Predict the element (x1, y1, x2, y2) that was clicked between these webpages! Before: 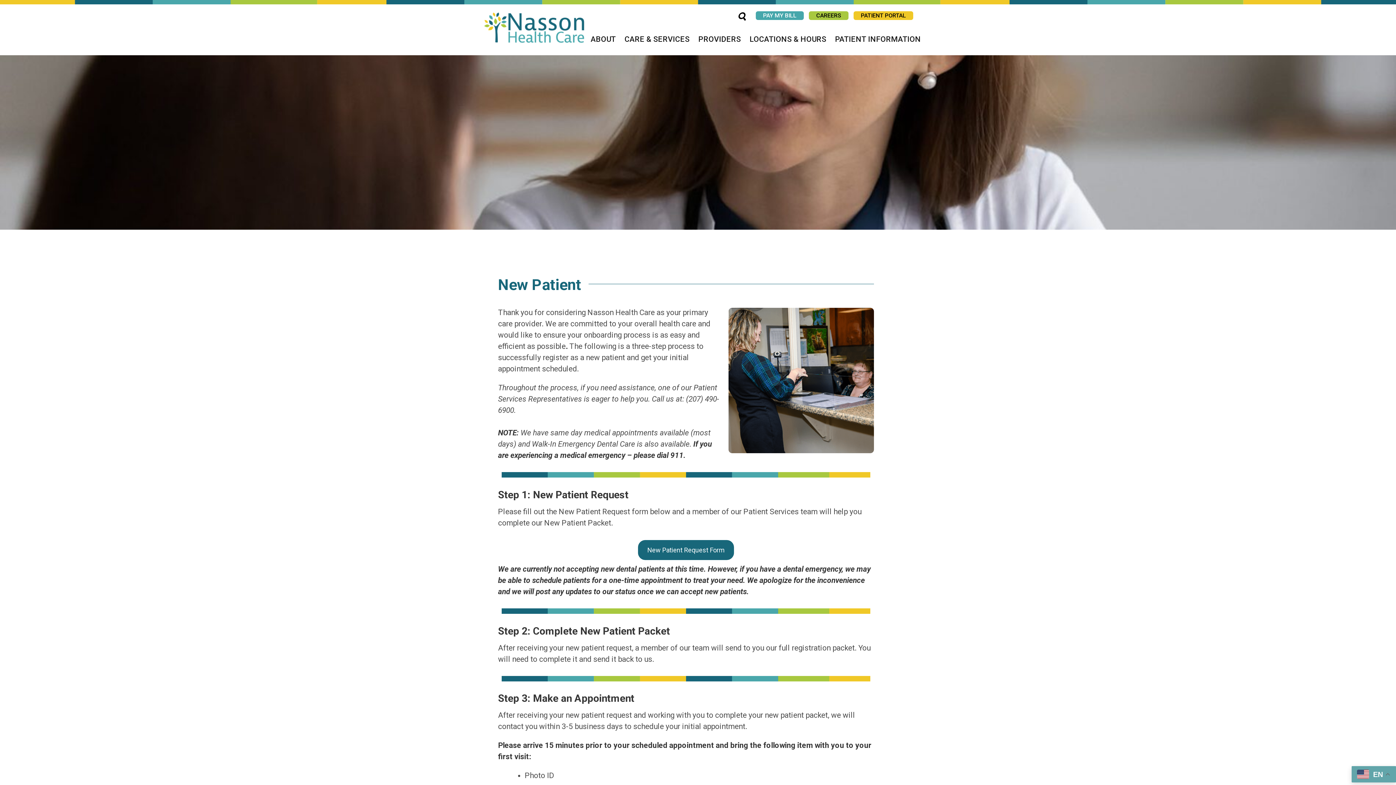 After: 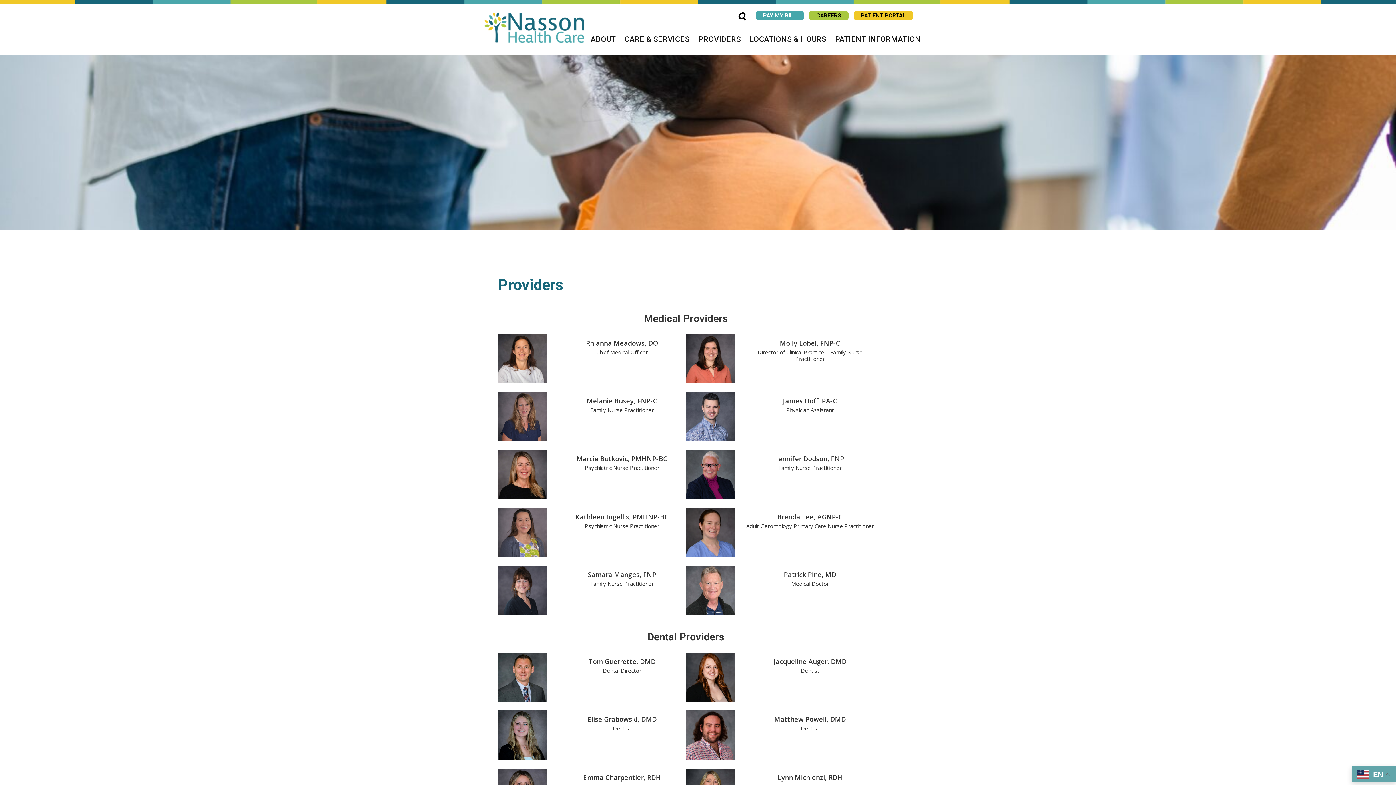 Action: label: PROVIDERS bbox: (694, 30, 745, 48)